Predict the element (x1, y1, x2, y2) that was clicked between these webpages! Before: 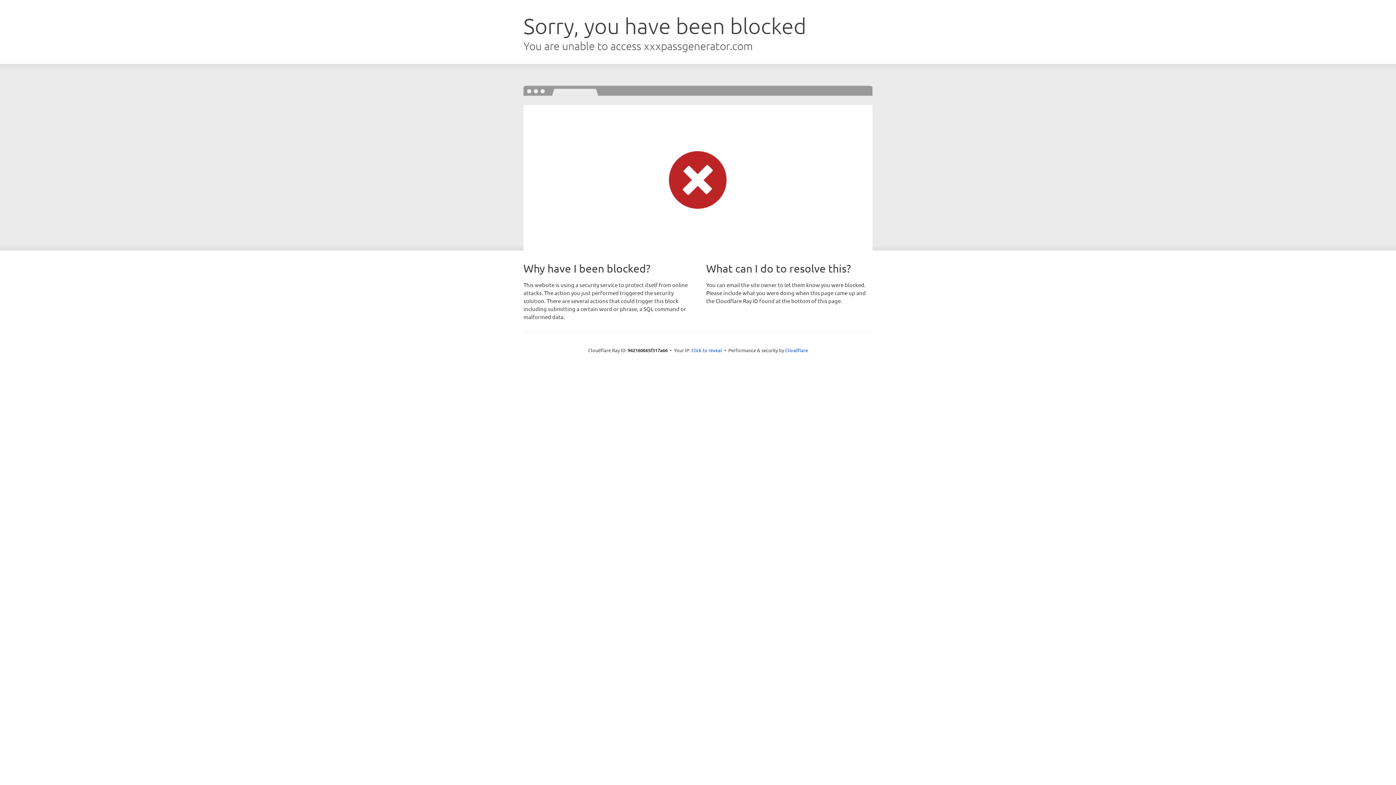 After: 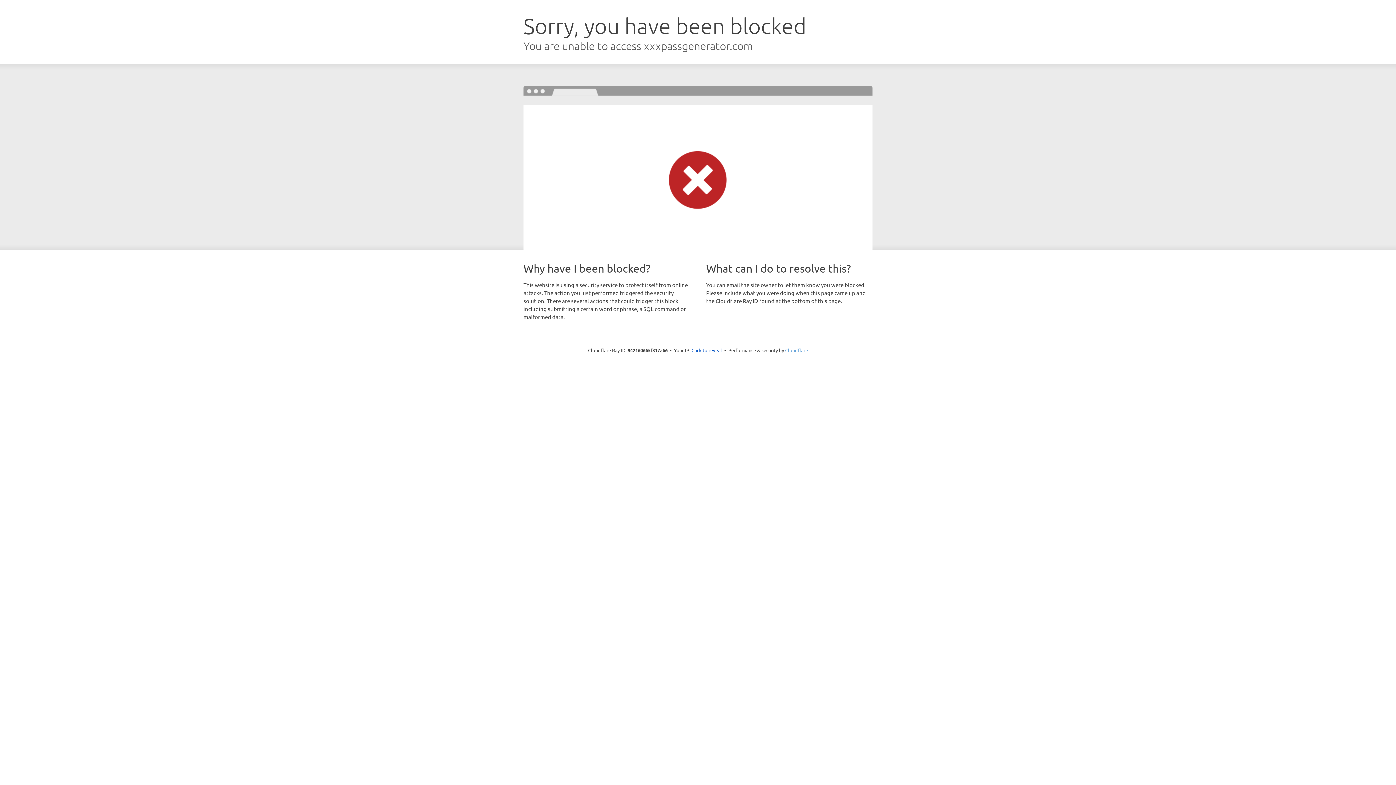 Action: label: Cloudflare bbox: (785, 347, 808, 353)